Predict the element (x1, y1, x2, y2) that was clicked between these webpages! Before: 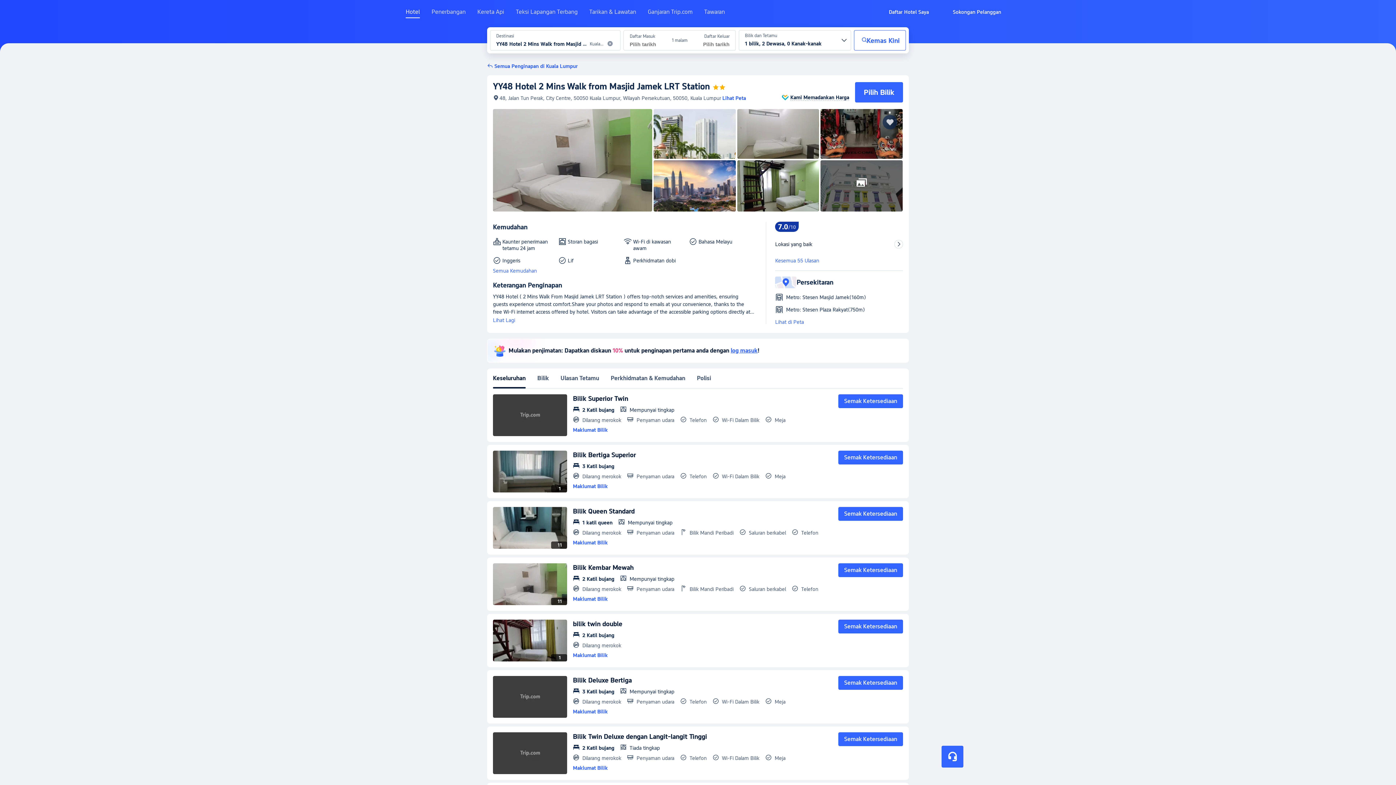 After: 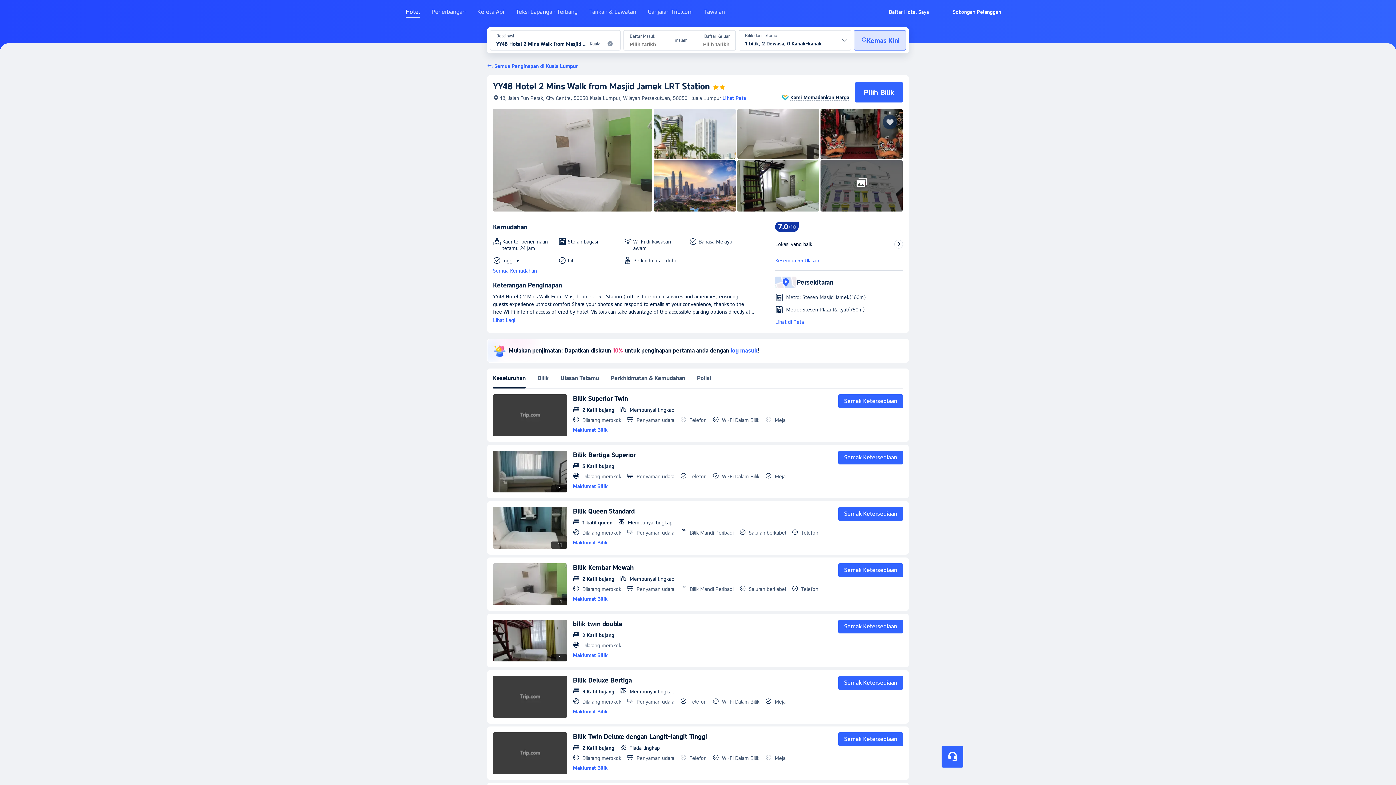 Action: bbox: (854, 30, 906, 50) label: Kemas Kini